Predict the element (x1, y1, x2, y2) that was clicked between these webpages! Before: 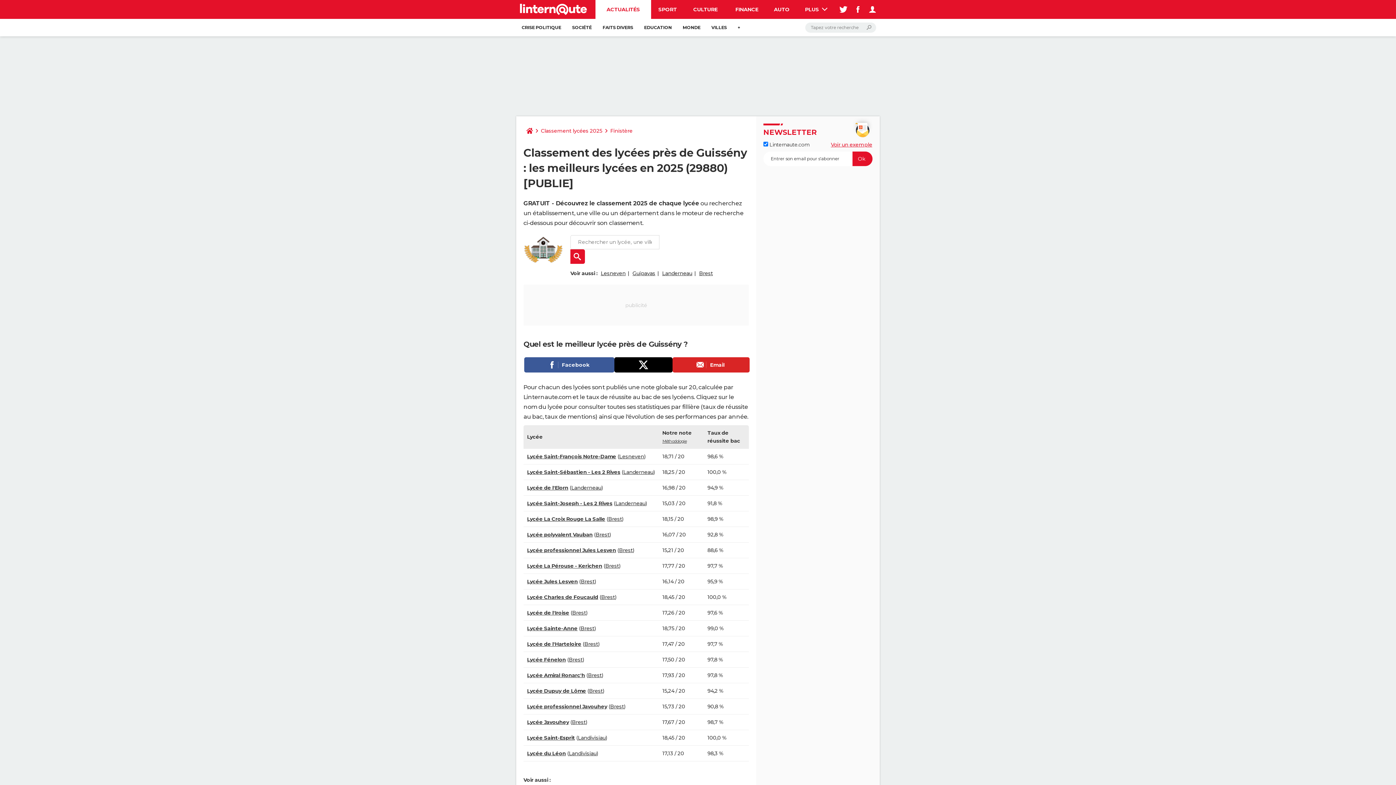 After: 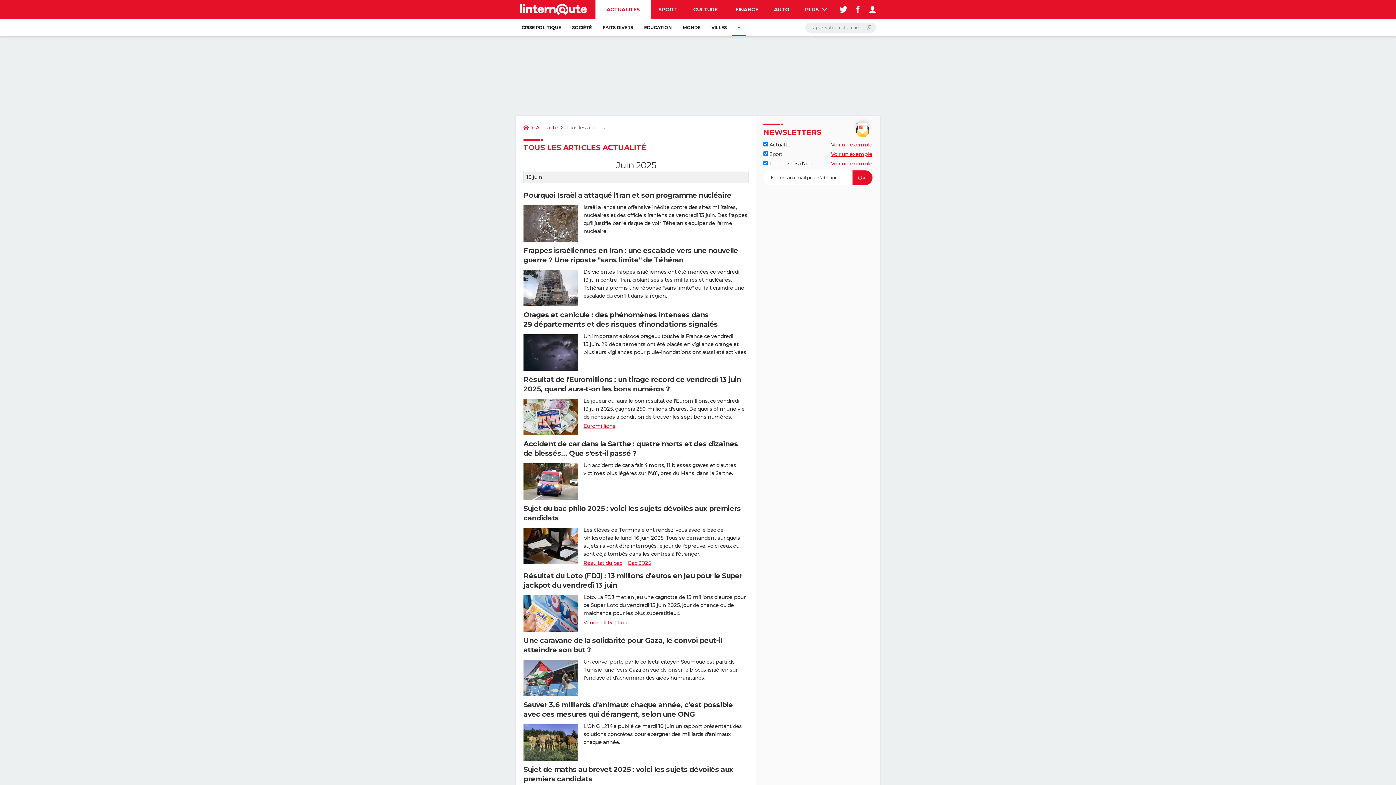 Action: label: + bbox: (732, 18, 746, 36)